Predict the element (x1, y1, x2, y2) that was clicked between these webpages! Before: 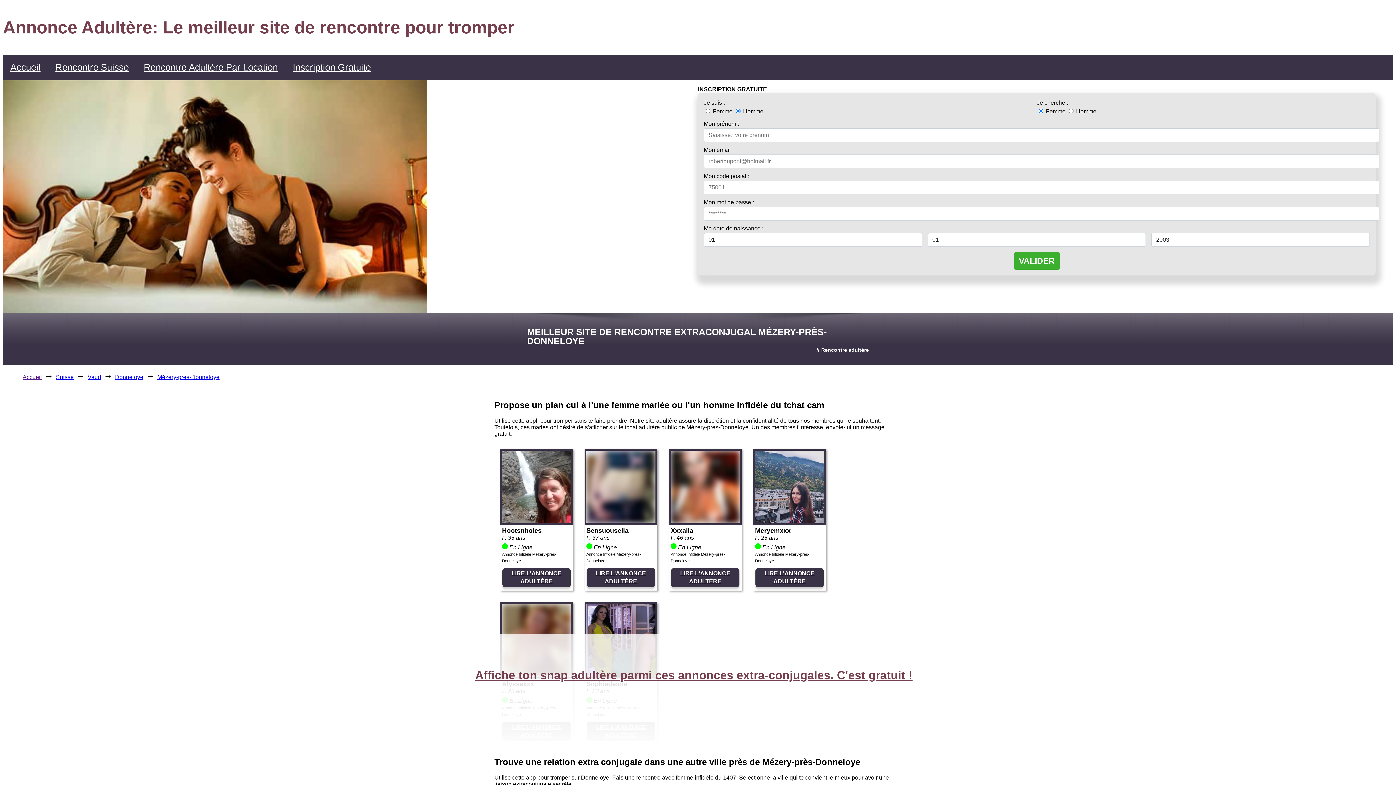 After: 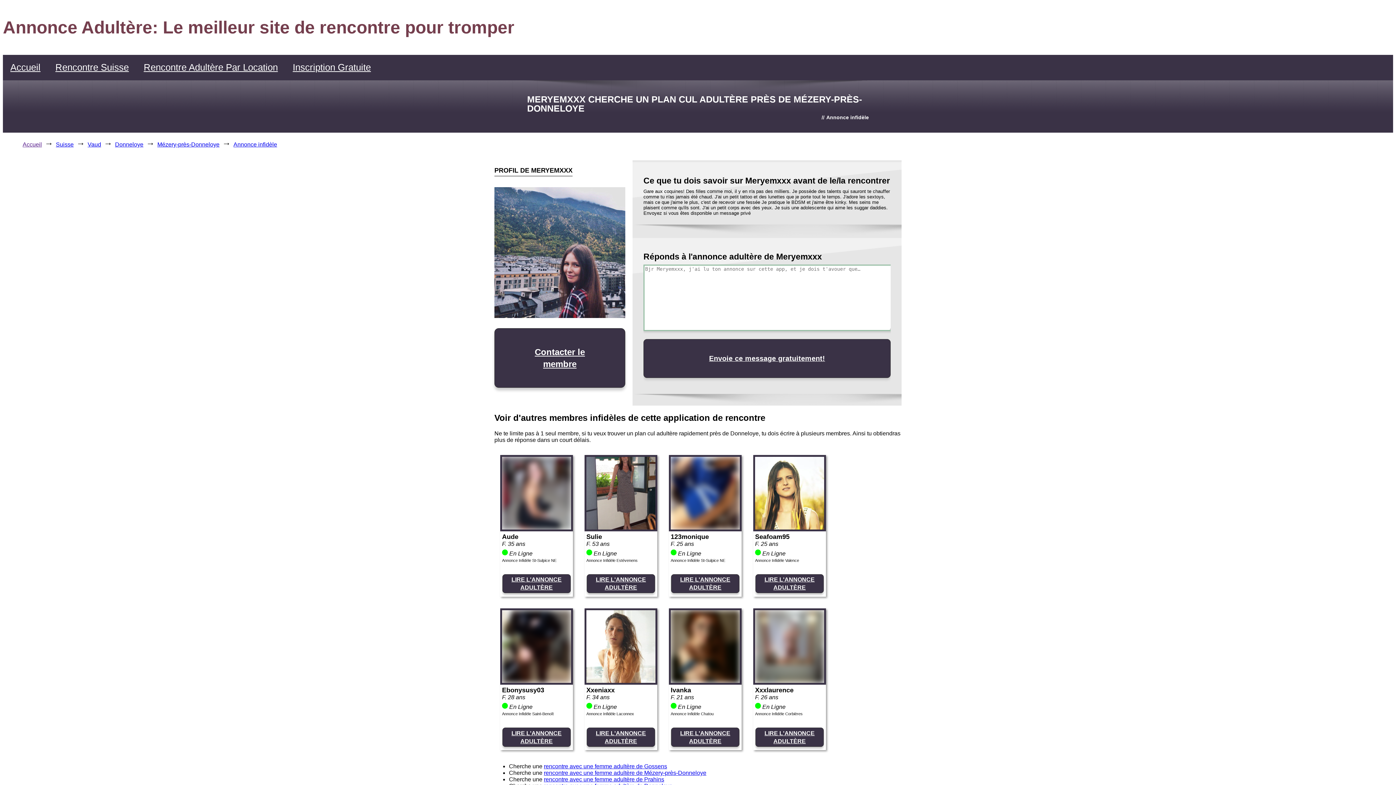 Action: bbox: (755, 568, 823, 587) label: LIRE L'ANNONCE ADULTÈRE